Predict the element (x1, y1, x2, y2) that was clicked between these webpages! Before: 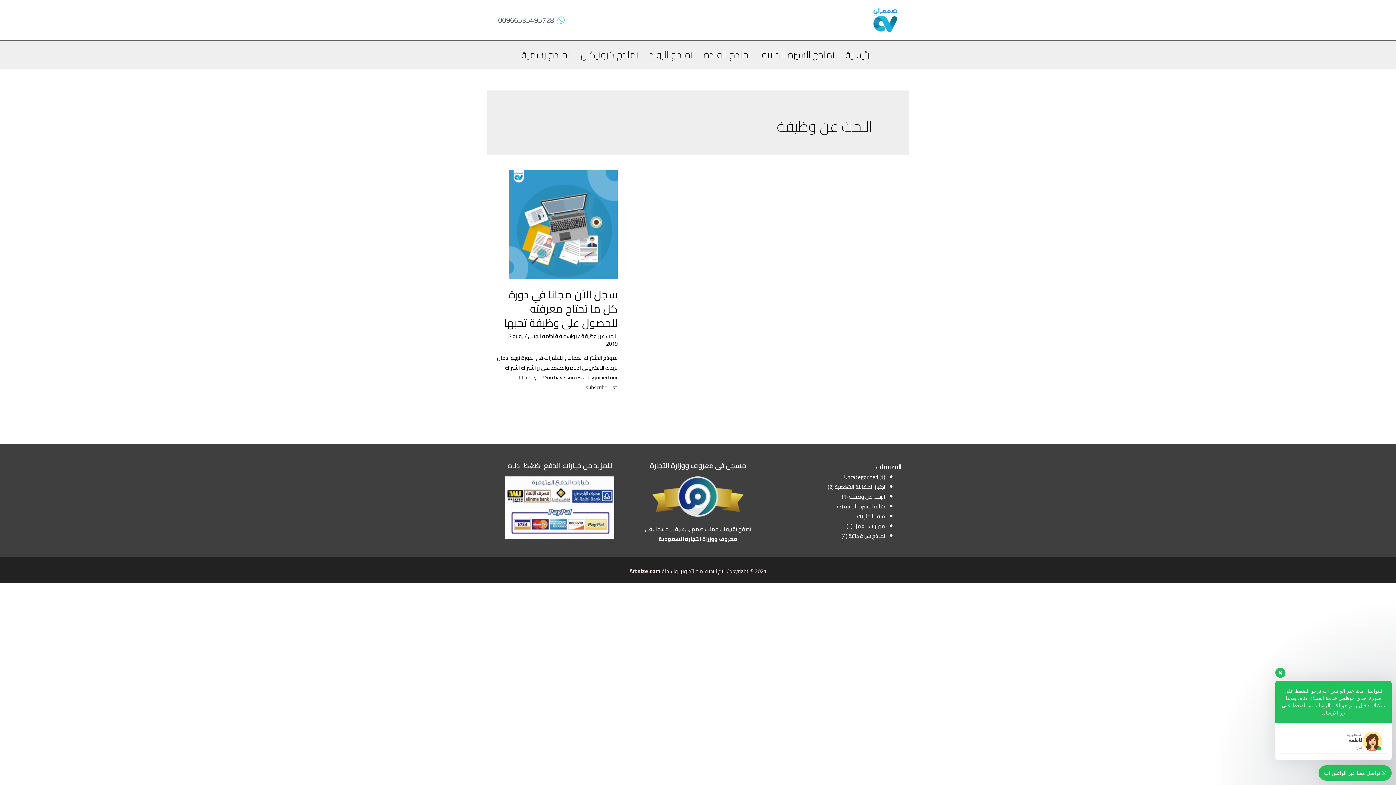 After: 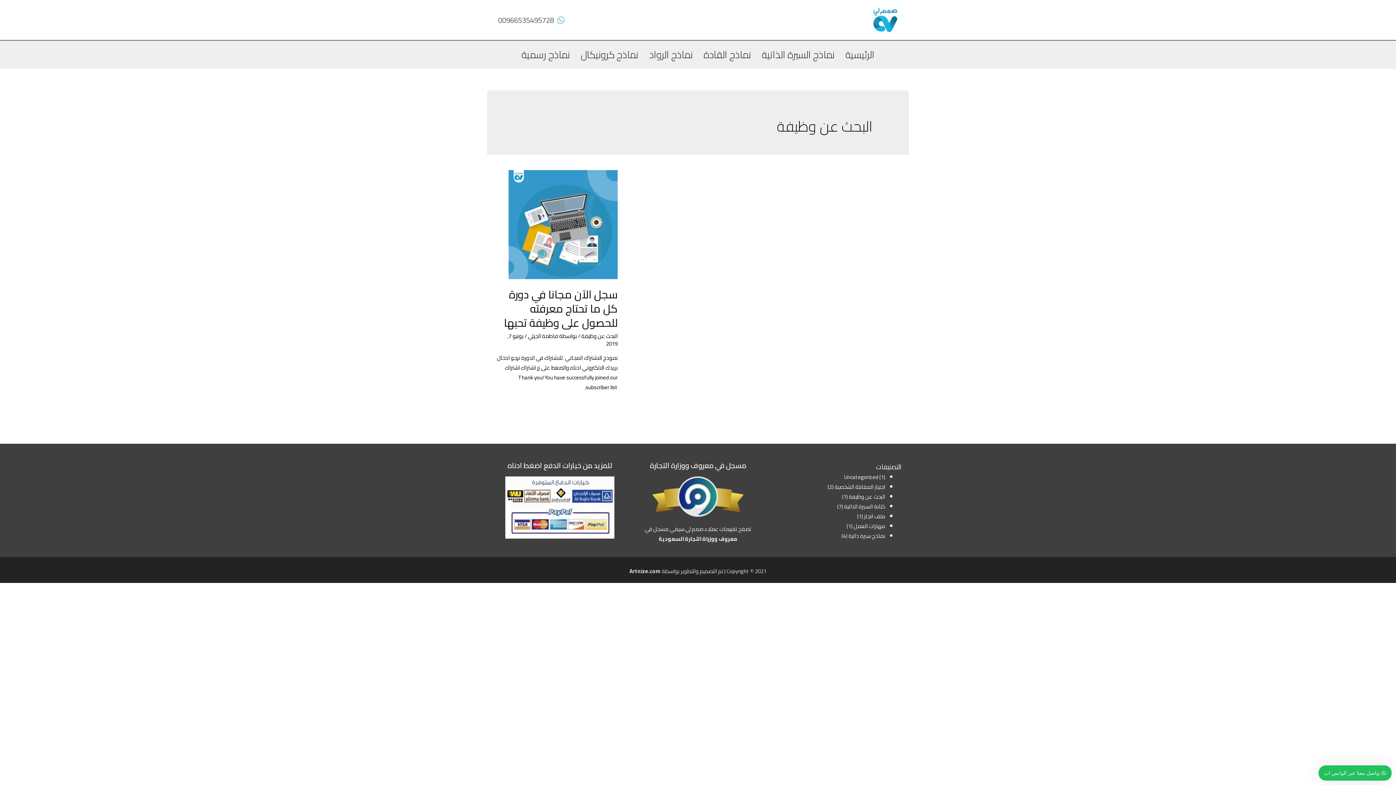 Action: bbox: (629, 566, 660, 576) label: Artnize.com